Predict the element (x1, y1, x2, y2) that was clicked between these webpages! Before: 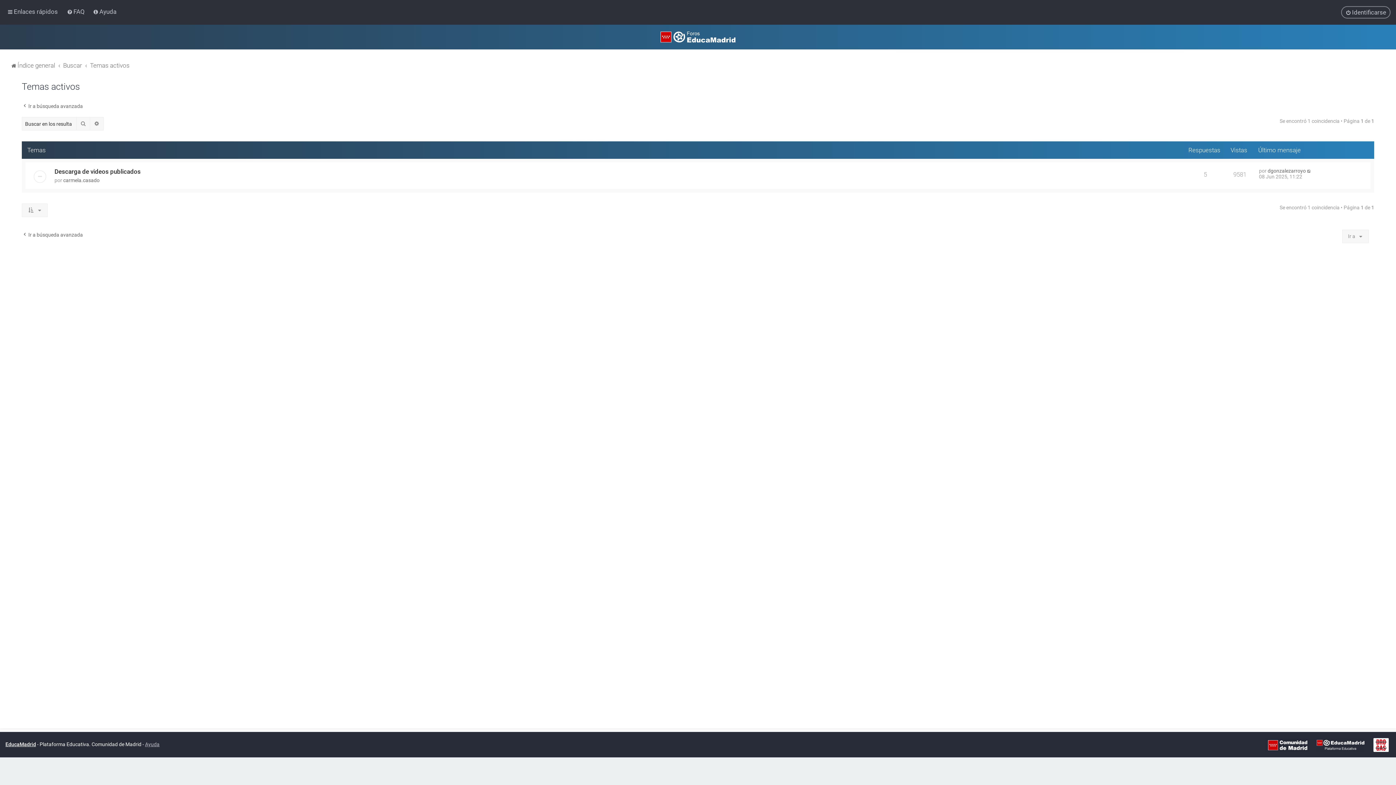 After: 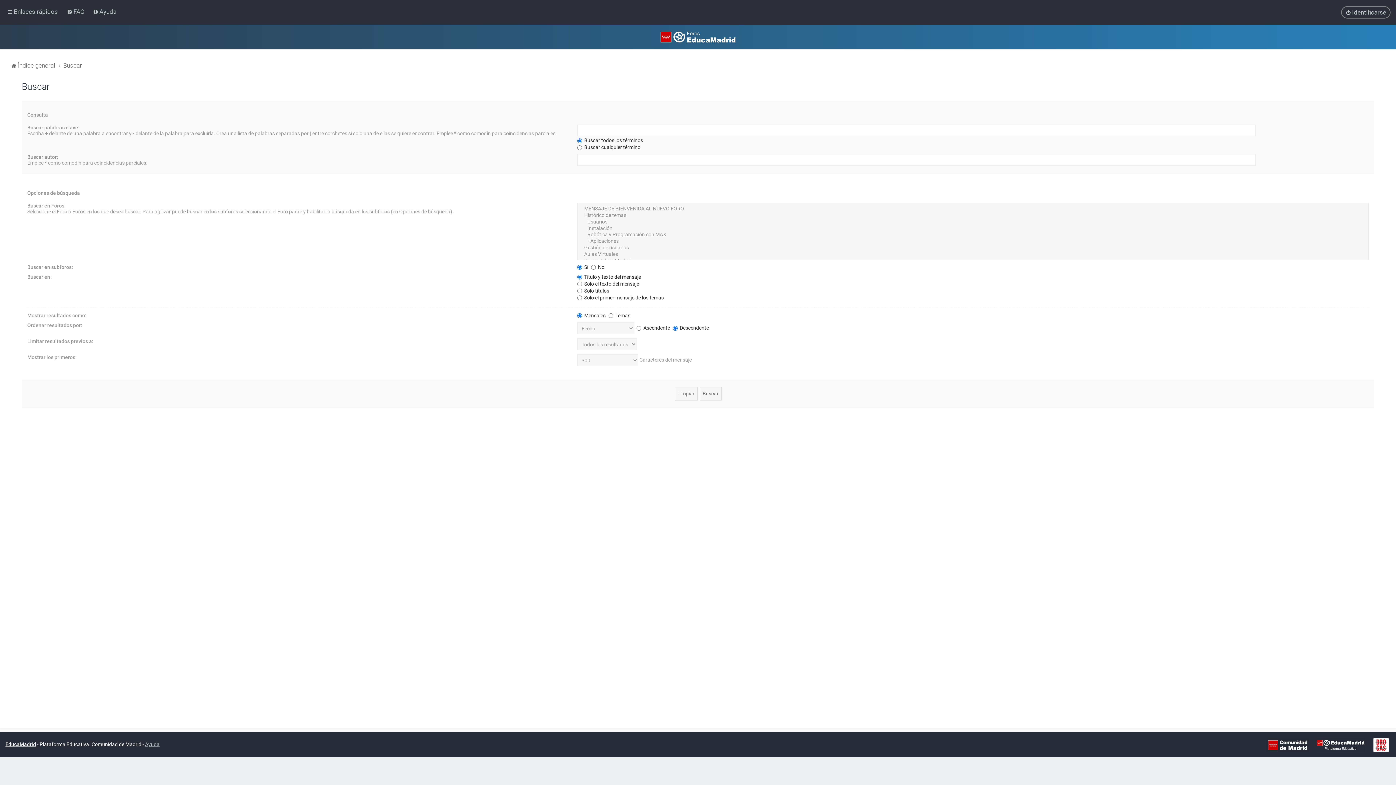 Action: bbox: (21, 231, 82, 238) label: Ir a búsqueda avanzada